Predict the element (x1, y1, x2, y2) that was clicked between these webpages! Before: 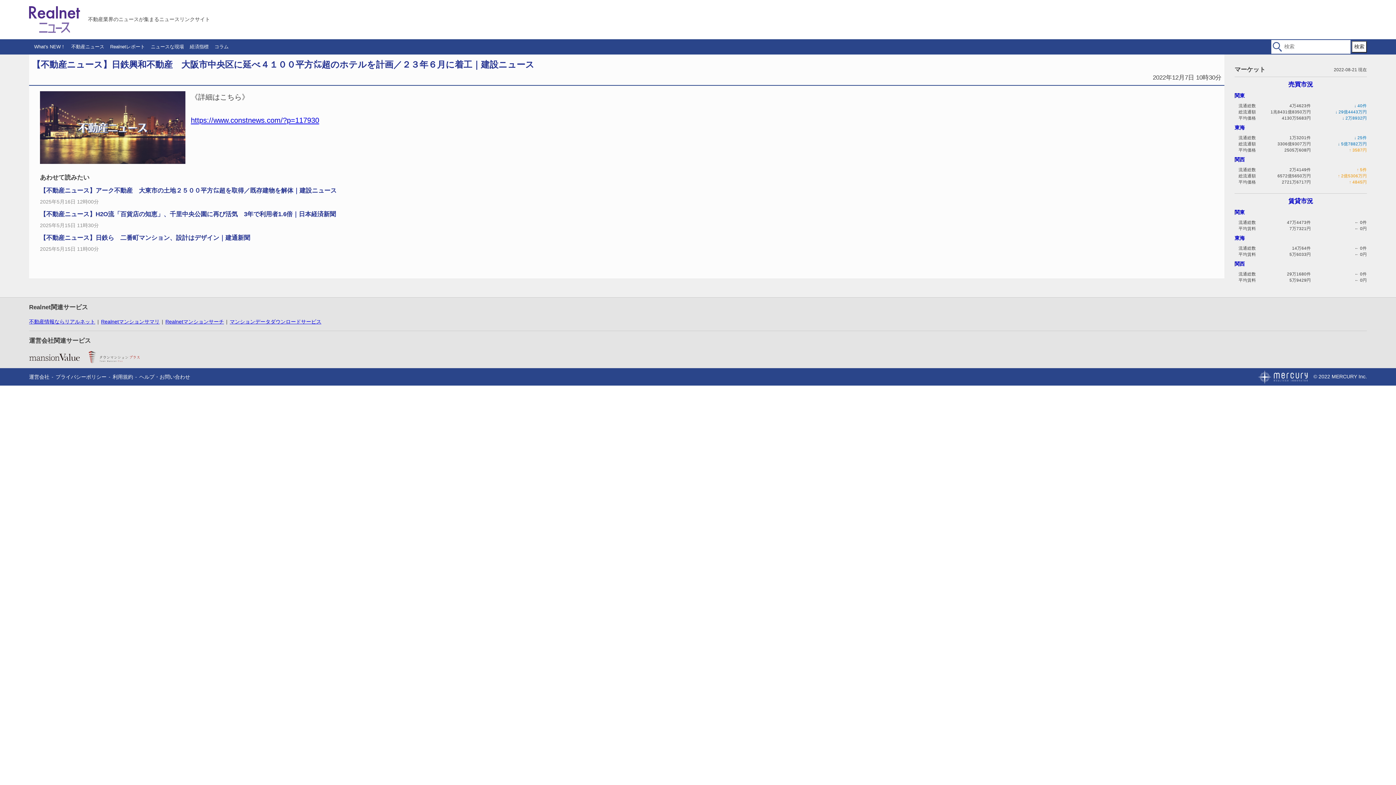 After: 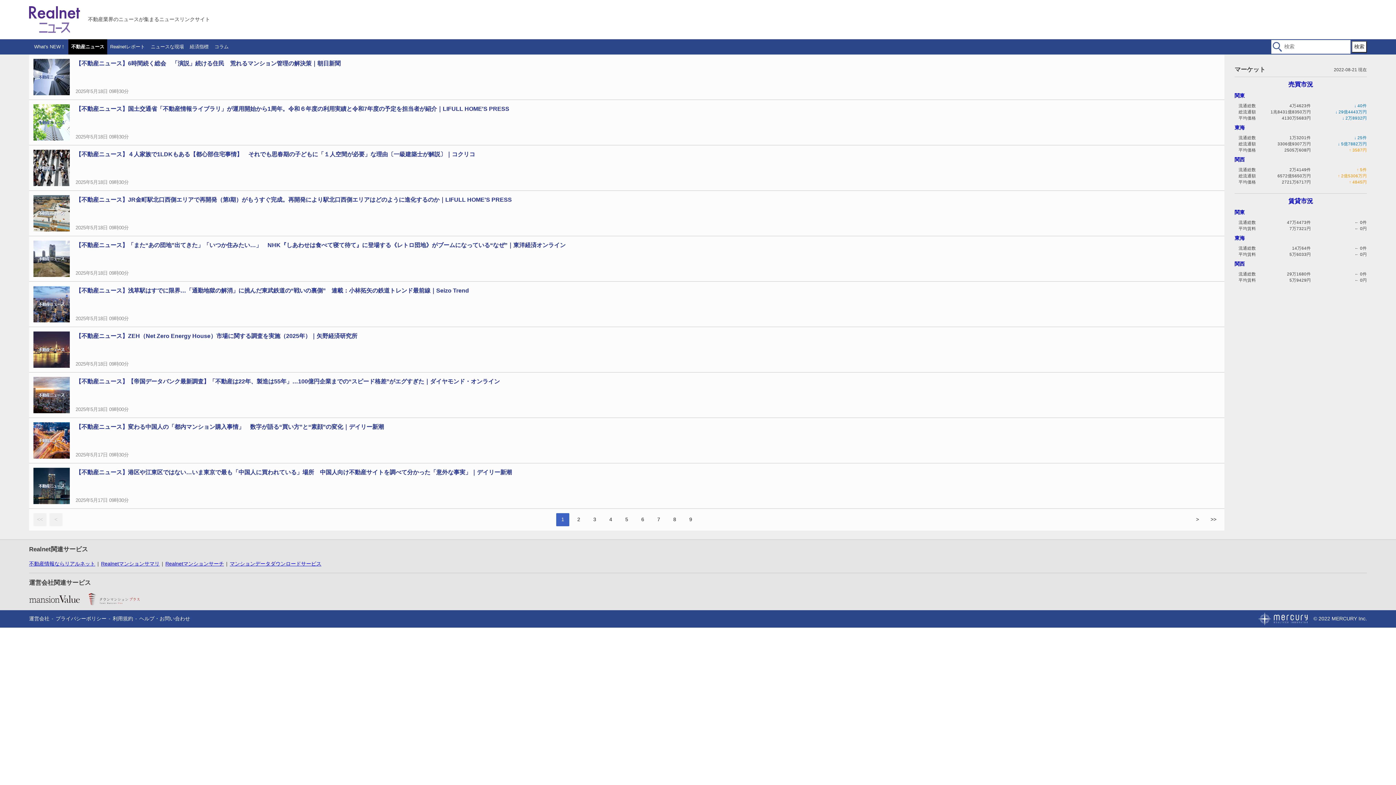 Action: label: 不動産ニュース bbox: (71, 39, 104, 54)